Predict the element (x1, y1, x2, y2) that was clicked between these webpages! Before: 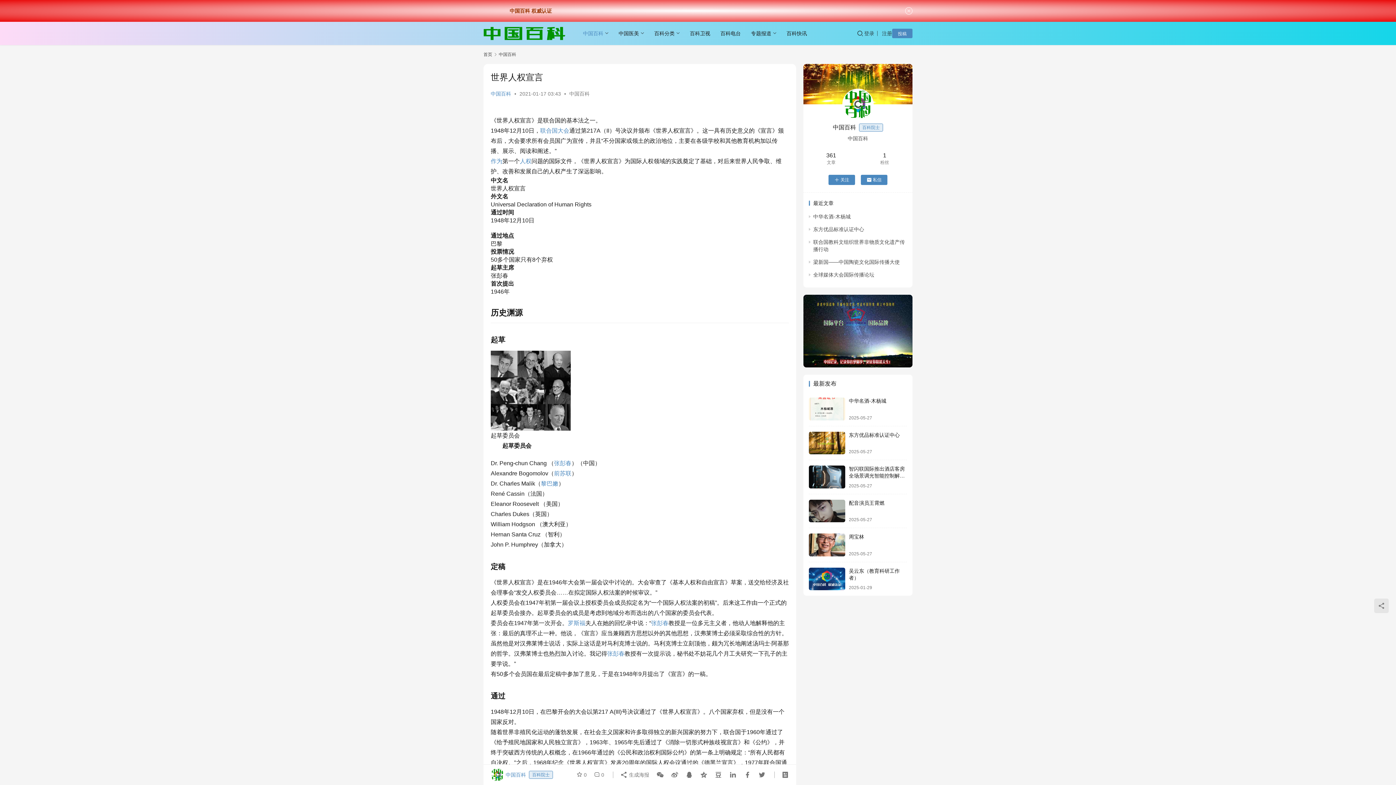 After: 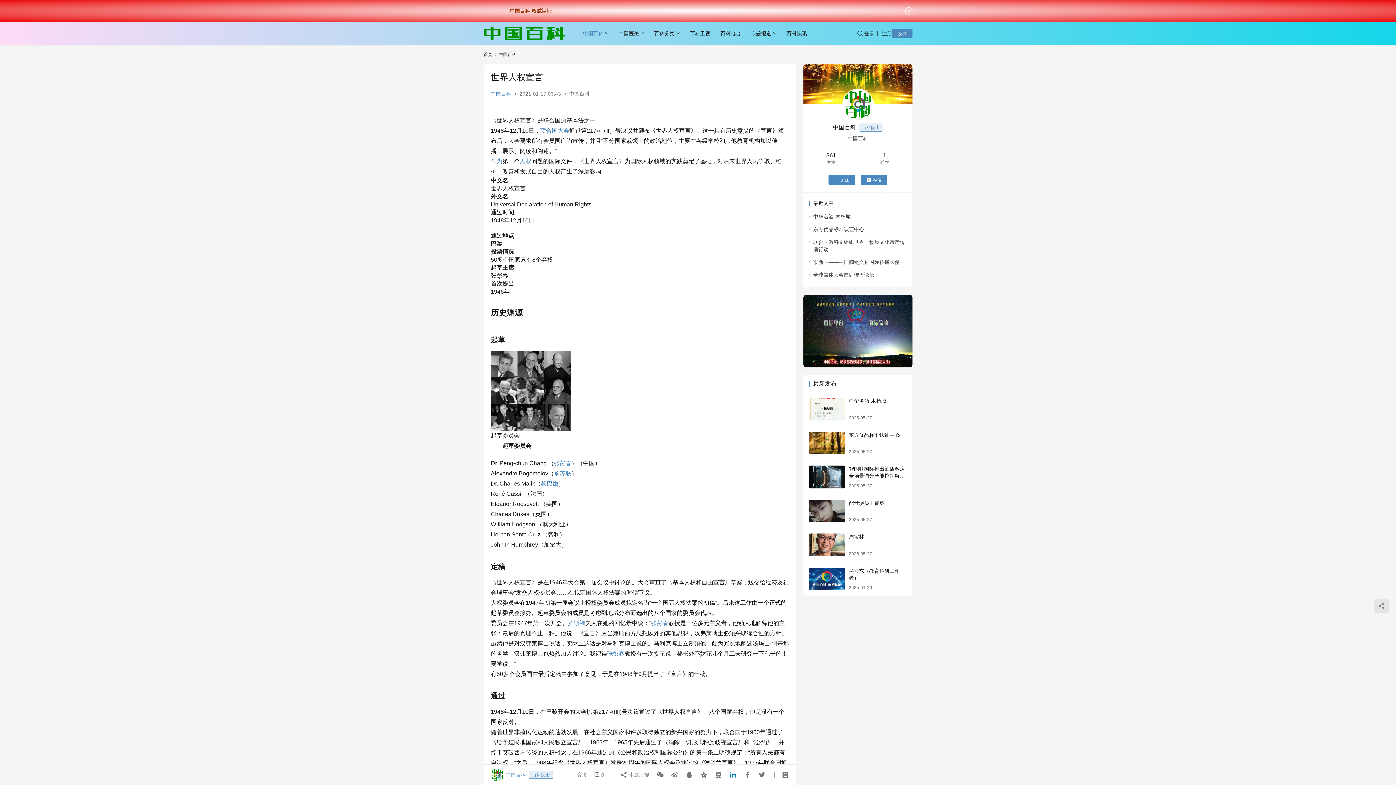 Action: bbox: (726, 768, 739, 781)